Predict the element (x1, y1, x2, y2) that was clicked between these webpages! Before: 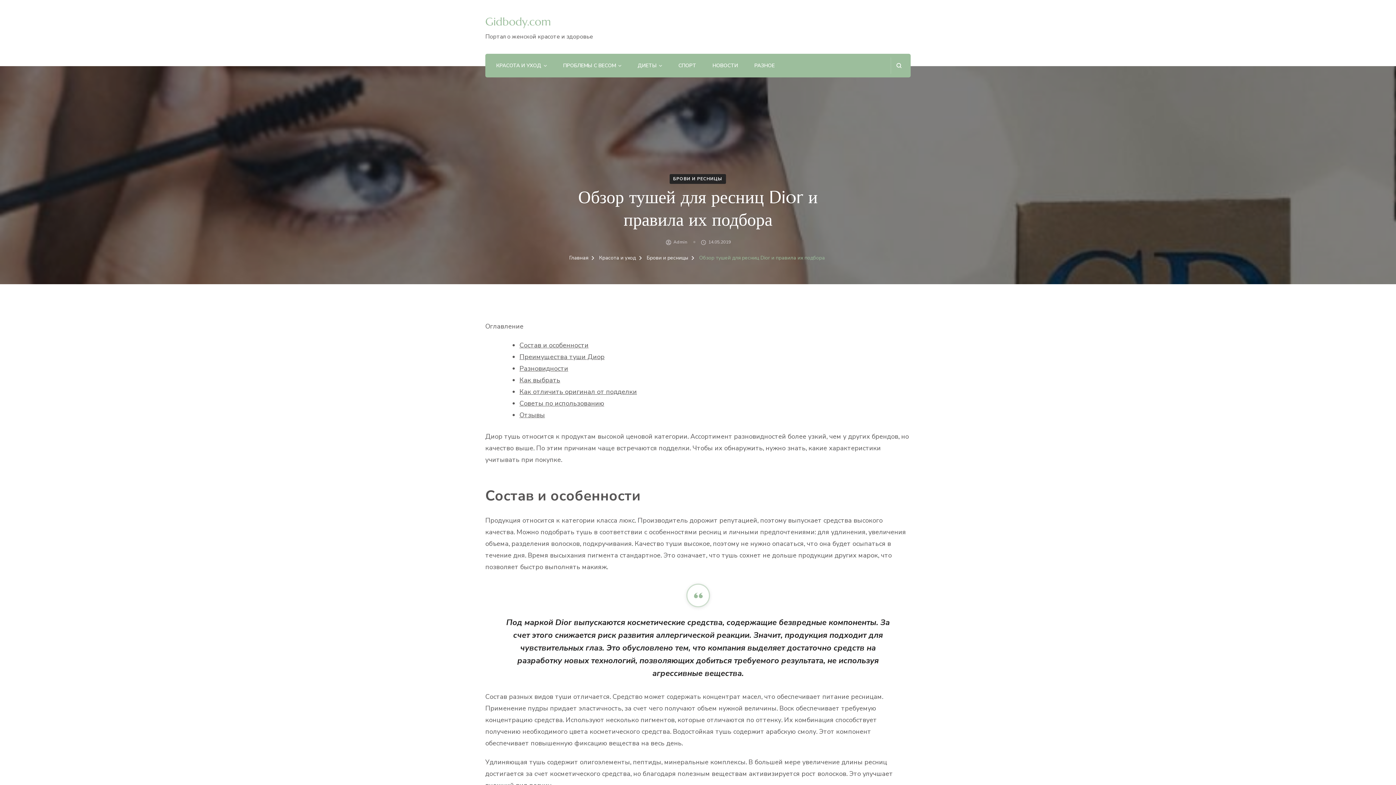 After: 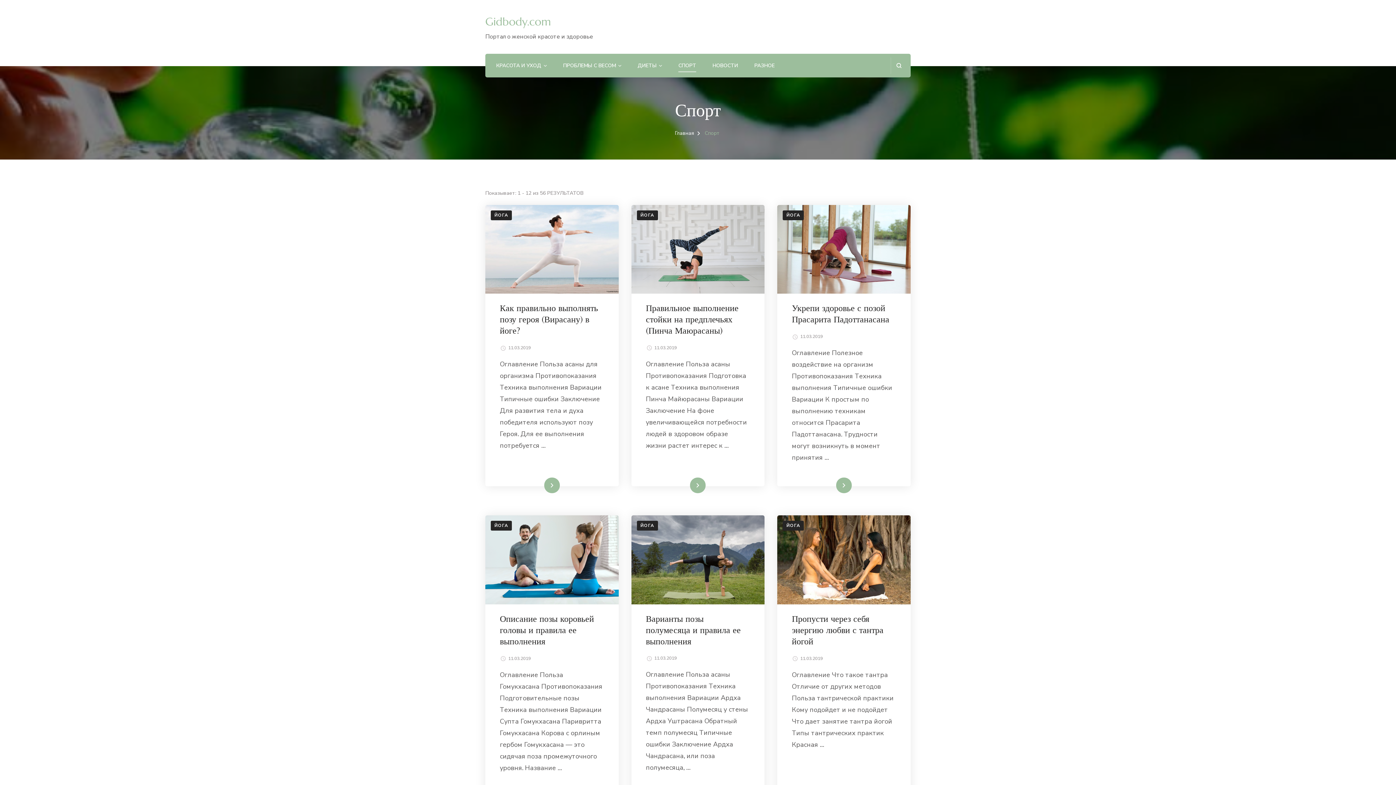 Action: bbox: (678, 61, 696, 71) label: СПОРТ